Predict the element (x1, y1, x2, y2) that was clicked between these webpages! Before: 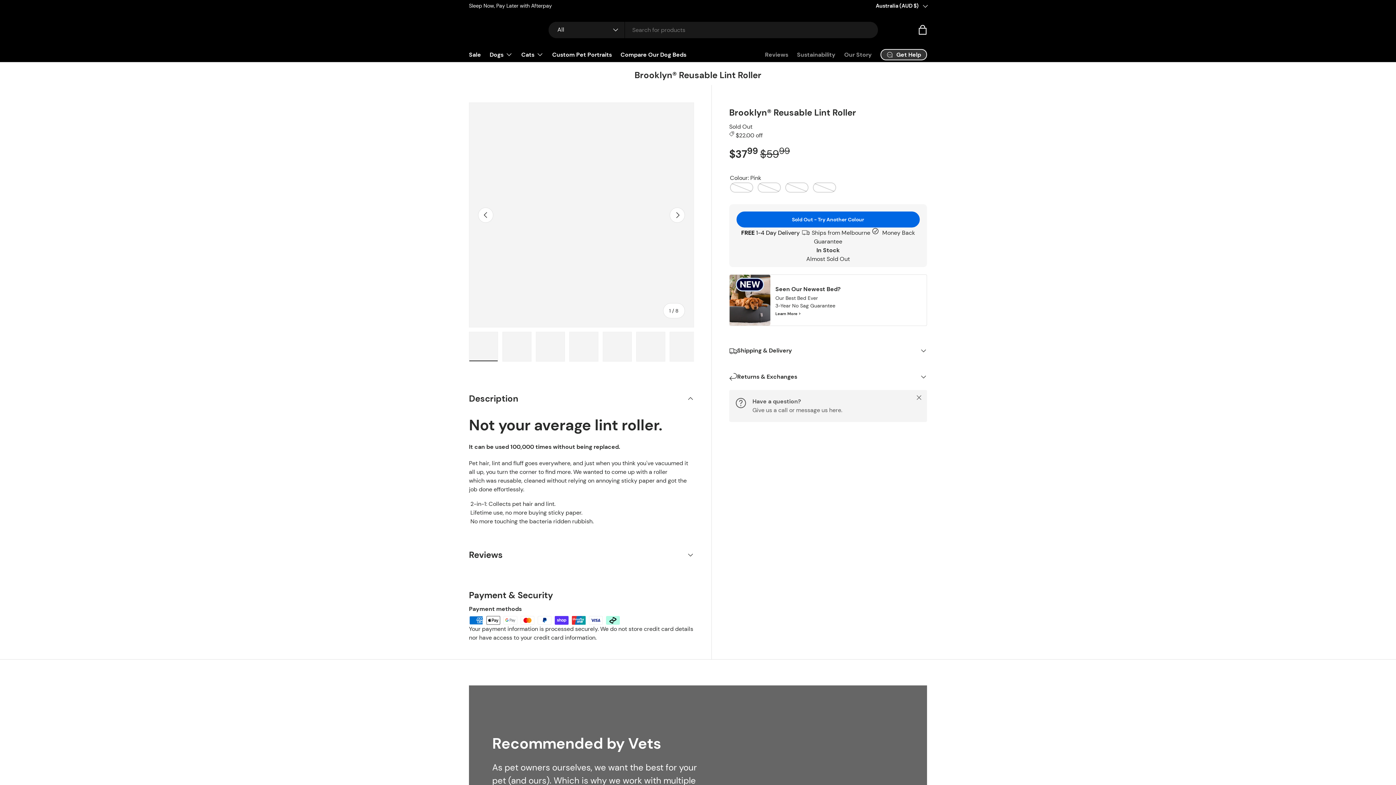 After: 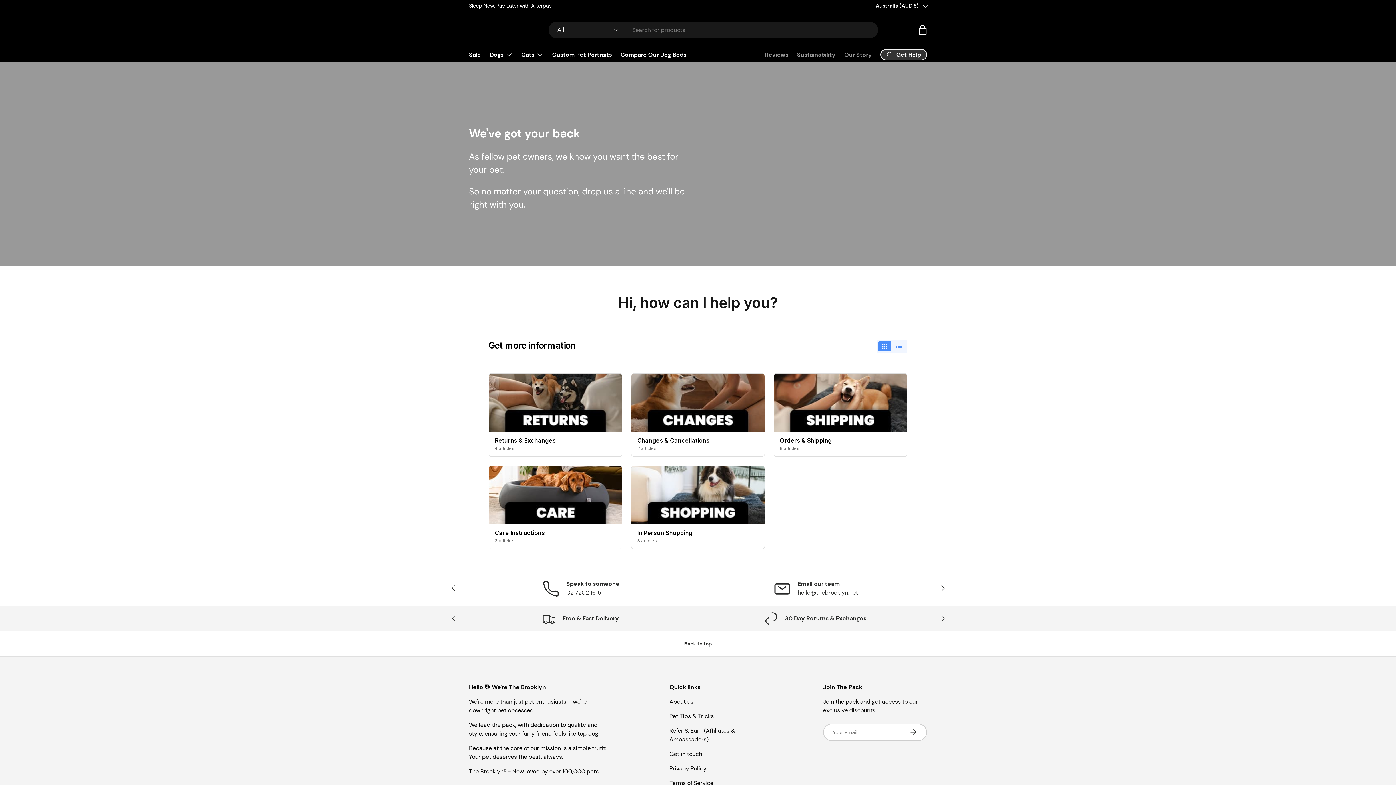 Action: label: message us here bbox: (796, 406, 841, 414)